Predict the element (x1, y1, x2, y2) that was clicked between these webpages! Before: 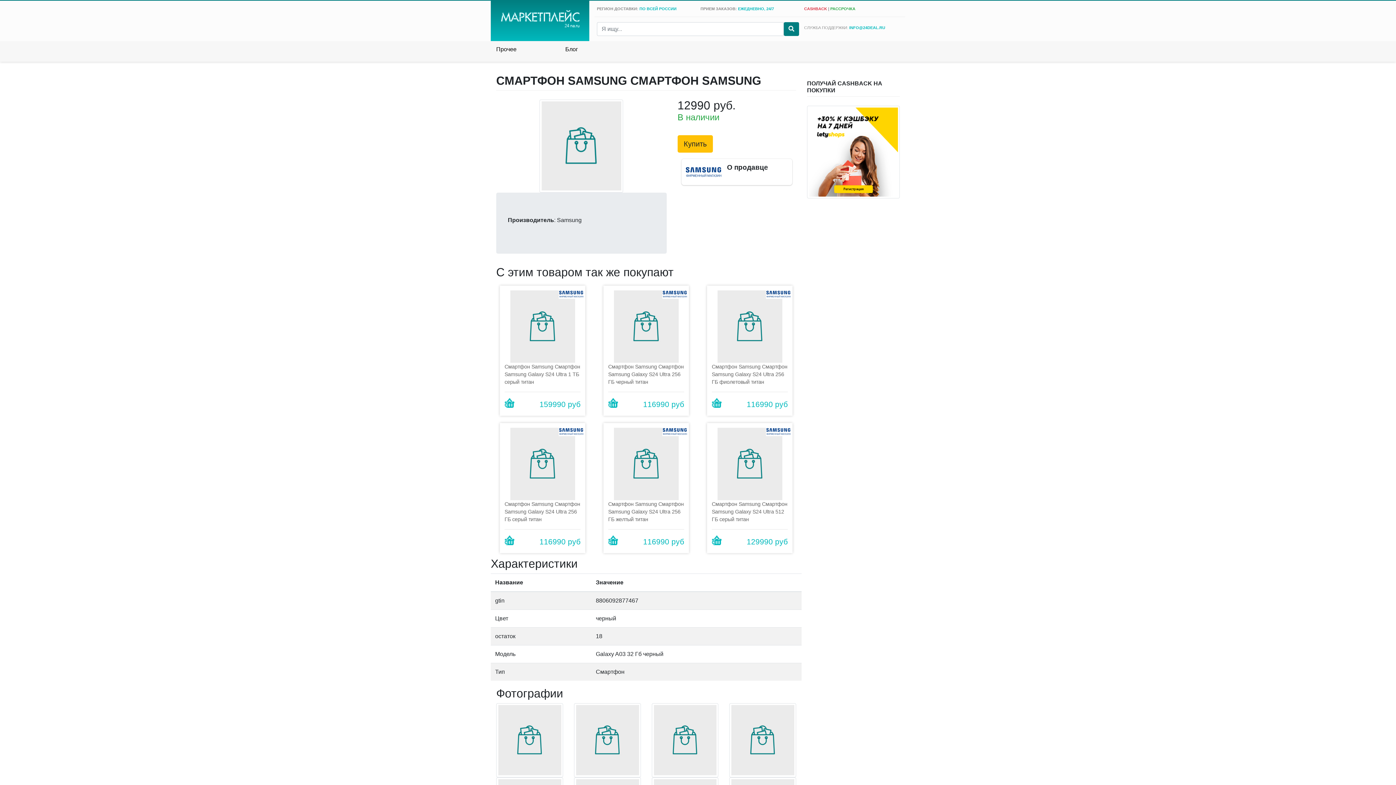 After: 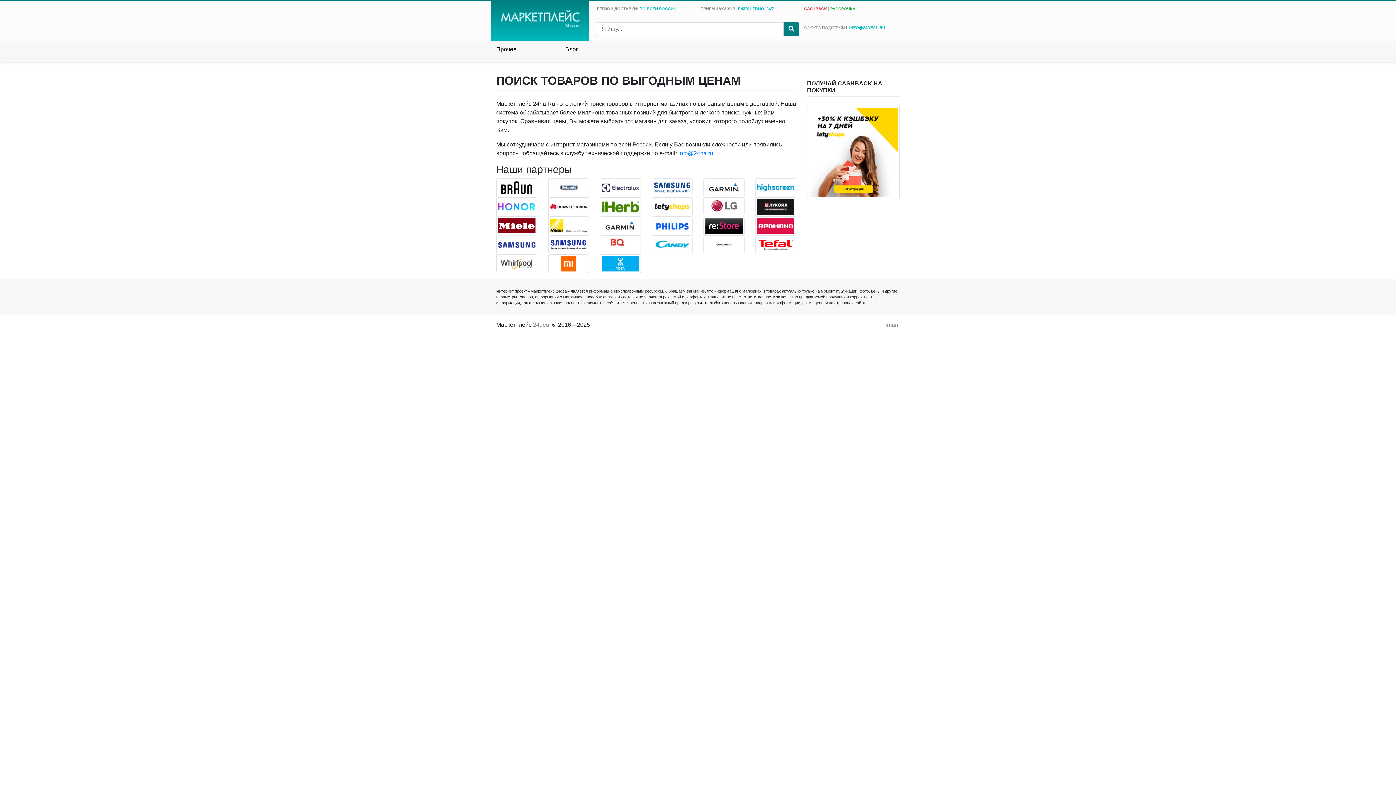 Action: bbox: (499, 12, 580, 24)